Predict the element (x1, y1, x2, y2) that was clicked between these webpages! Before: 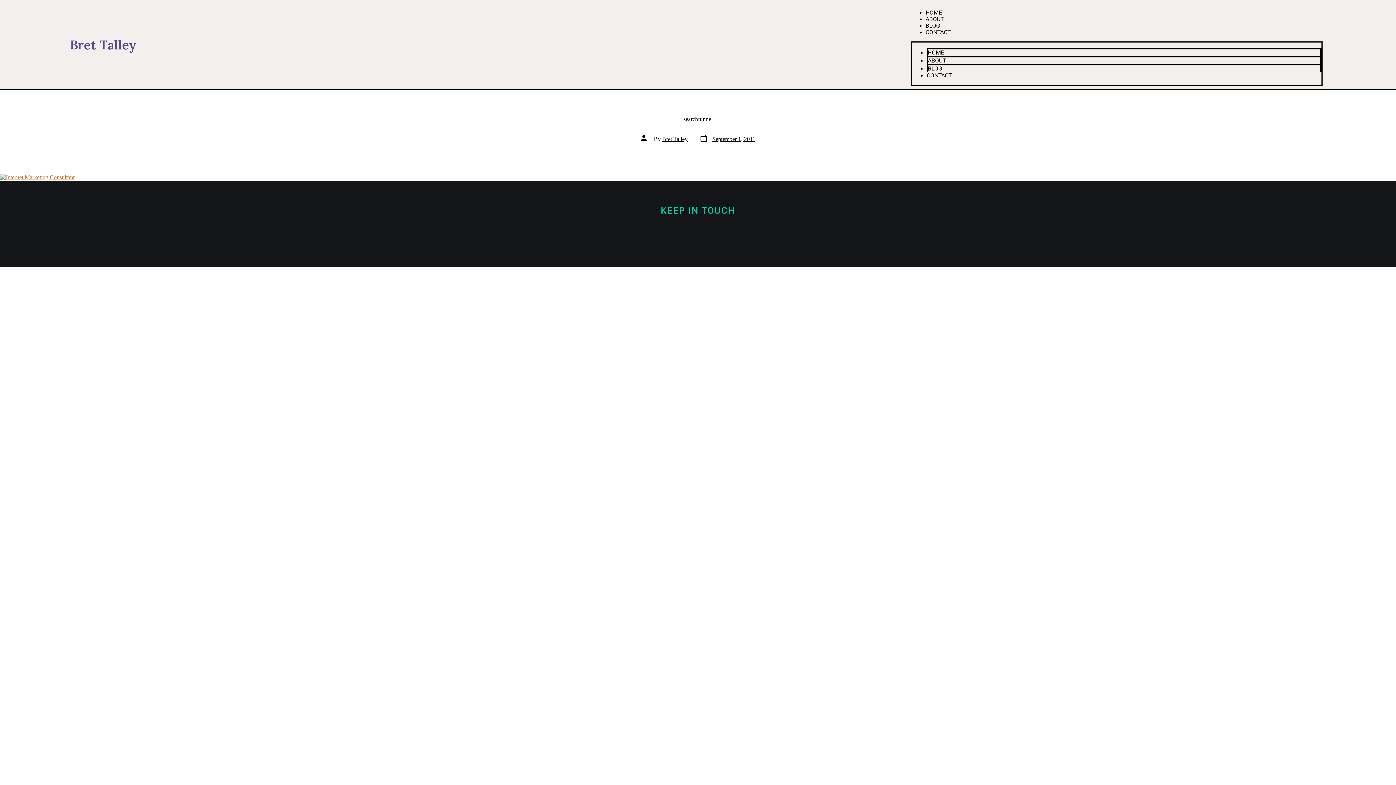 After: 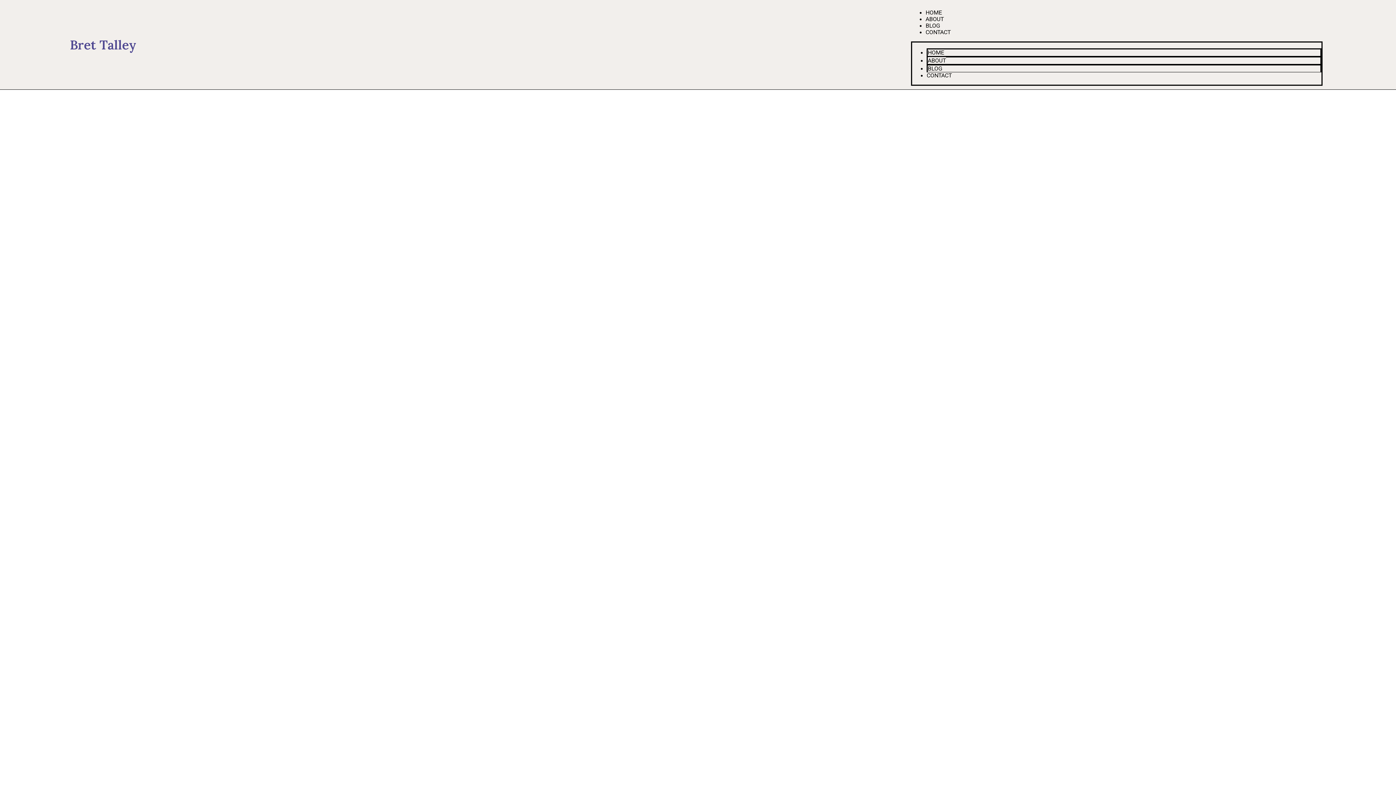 Action: bbox: (927, 57, 946, 64) label: ABOUT